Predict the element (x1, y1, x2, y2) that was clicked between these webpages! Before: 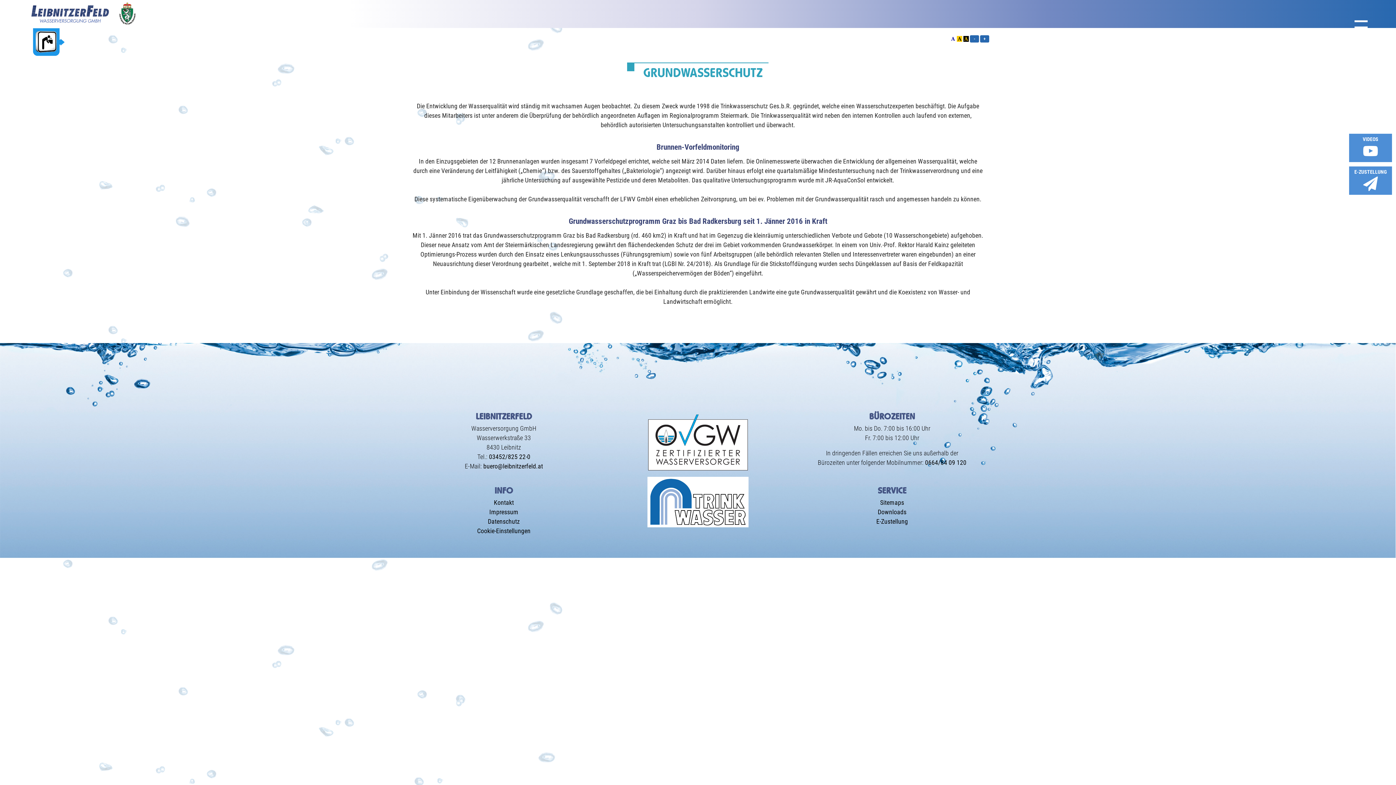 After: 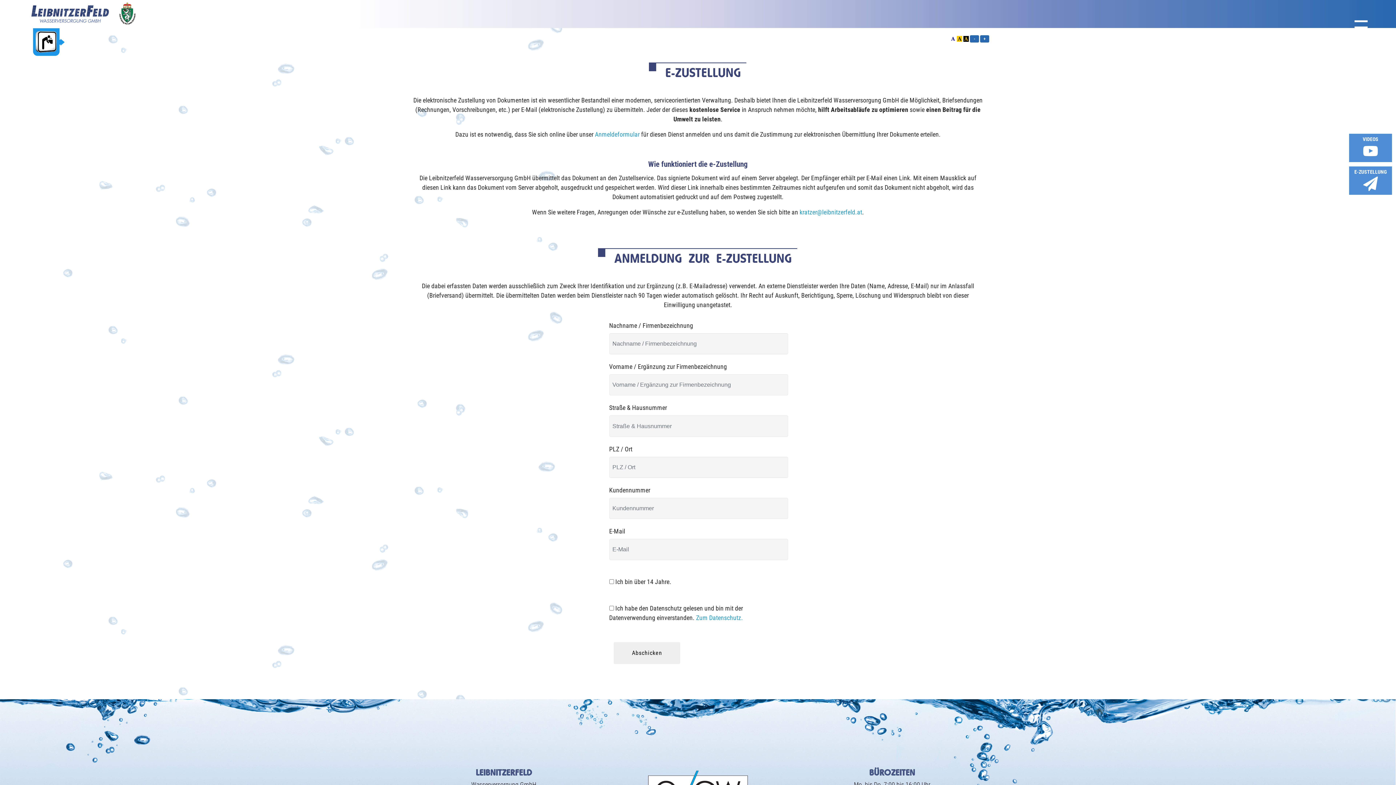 Action: label: E-Zustellung bbox: (876, 518, 908, 525)